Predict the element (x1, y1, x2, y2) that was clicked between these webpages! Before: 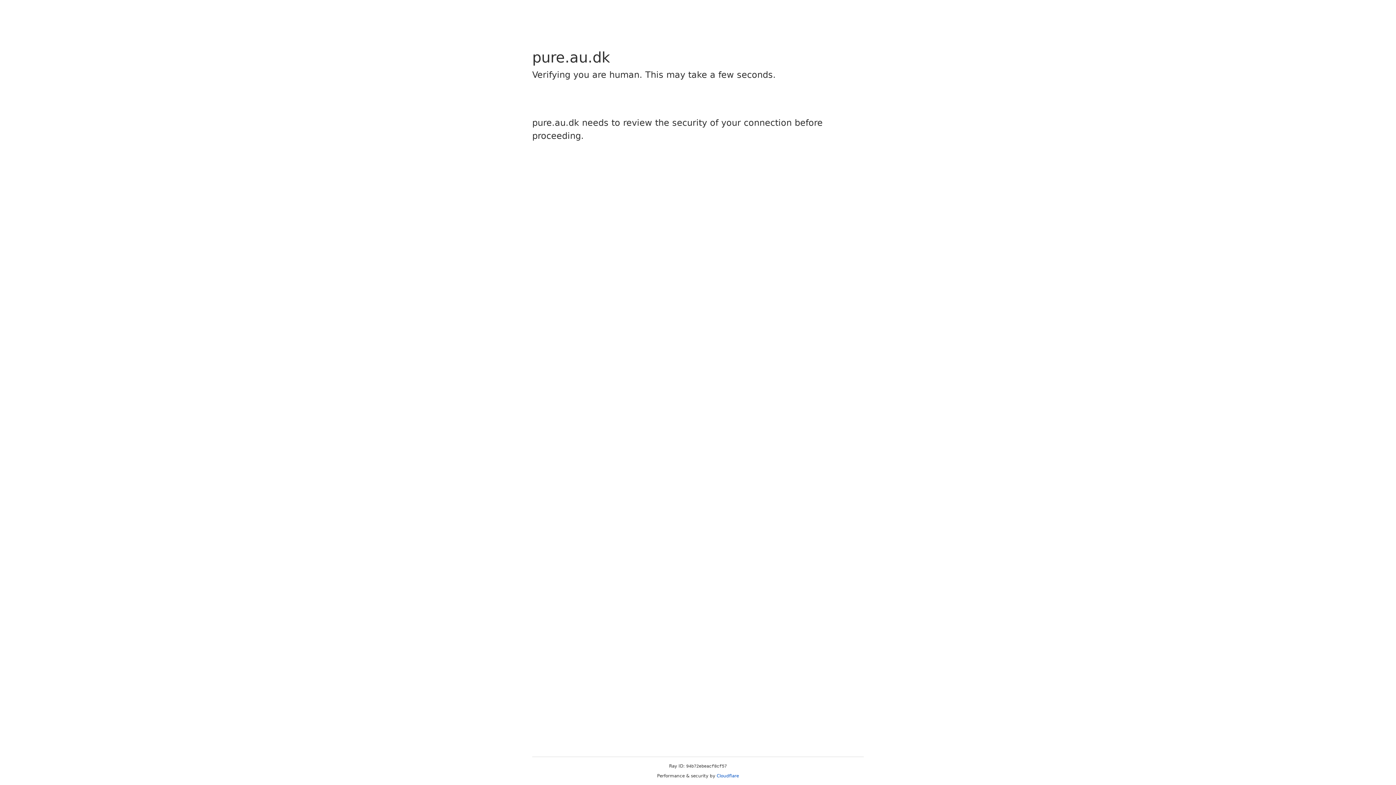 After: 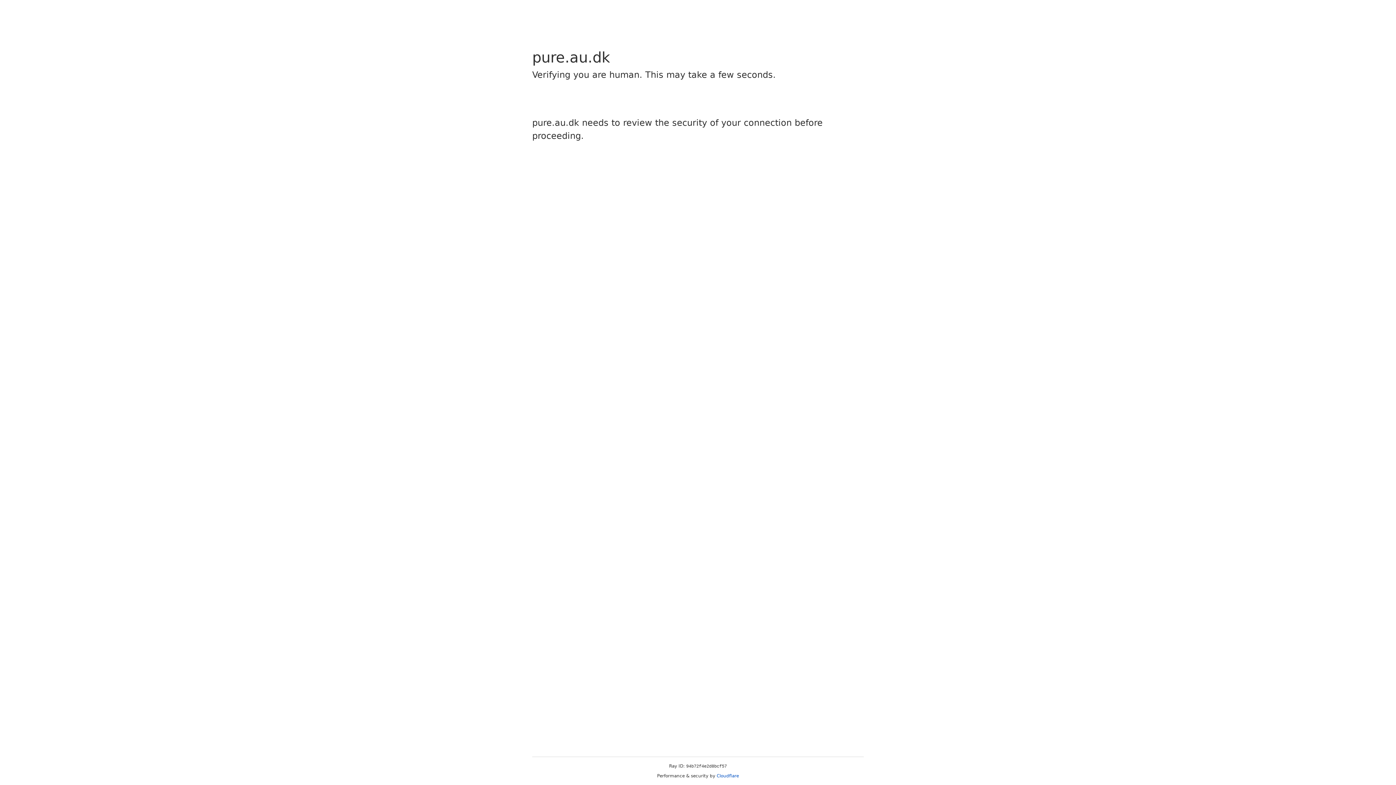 Action: label: Cloudflare bbox: (716, 773, 739, 778)